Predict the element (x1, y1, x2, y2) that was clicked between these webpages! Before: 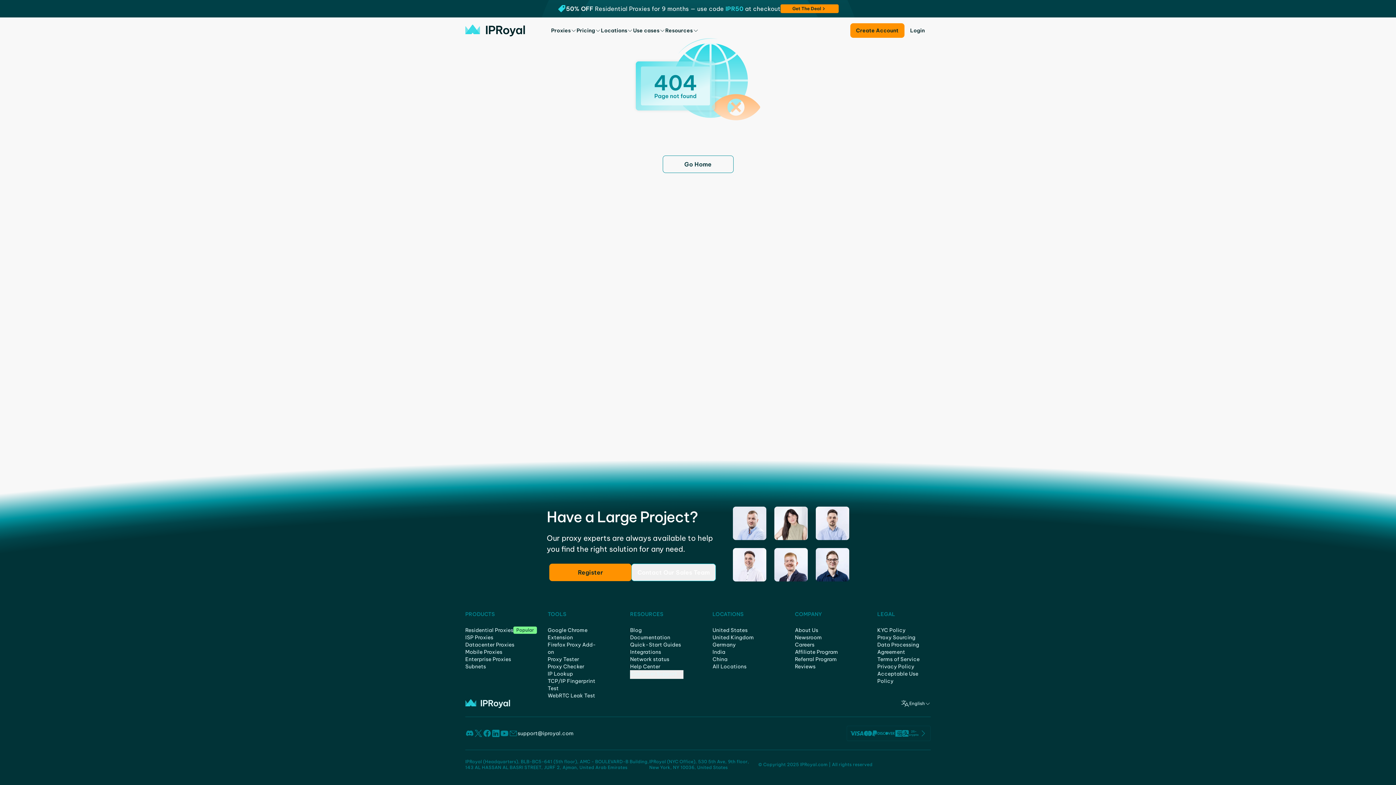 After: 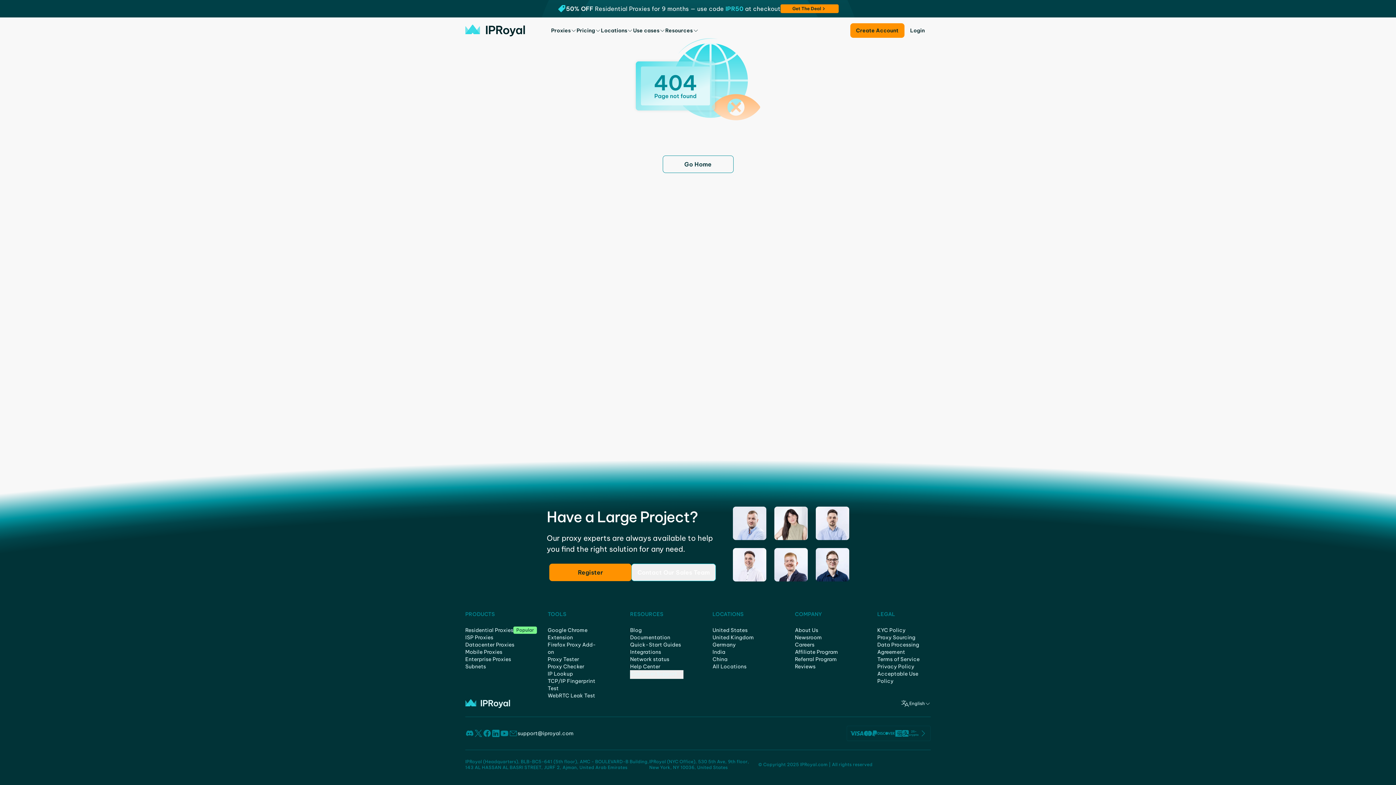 Action: bbox: (465, 729, 474, 738)